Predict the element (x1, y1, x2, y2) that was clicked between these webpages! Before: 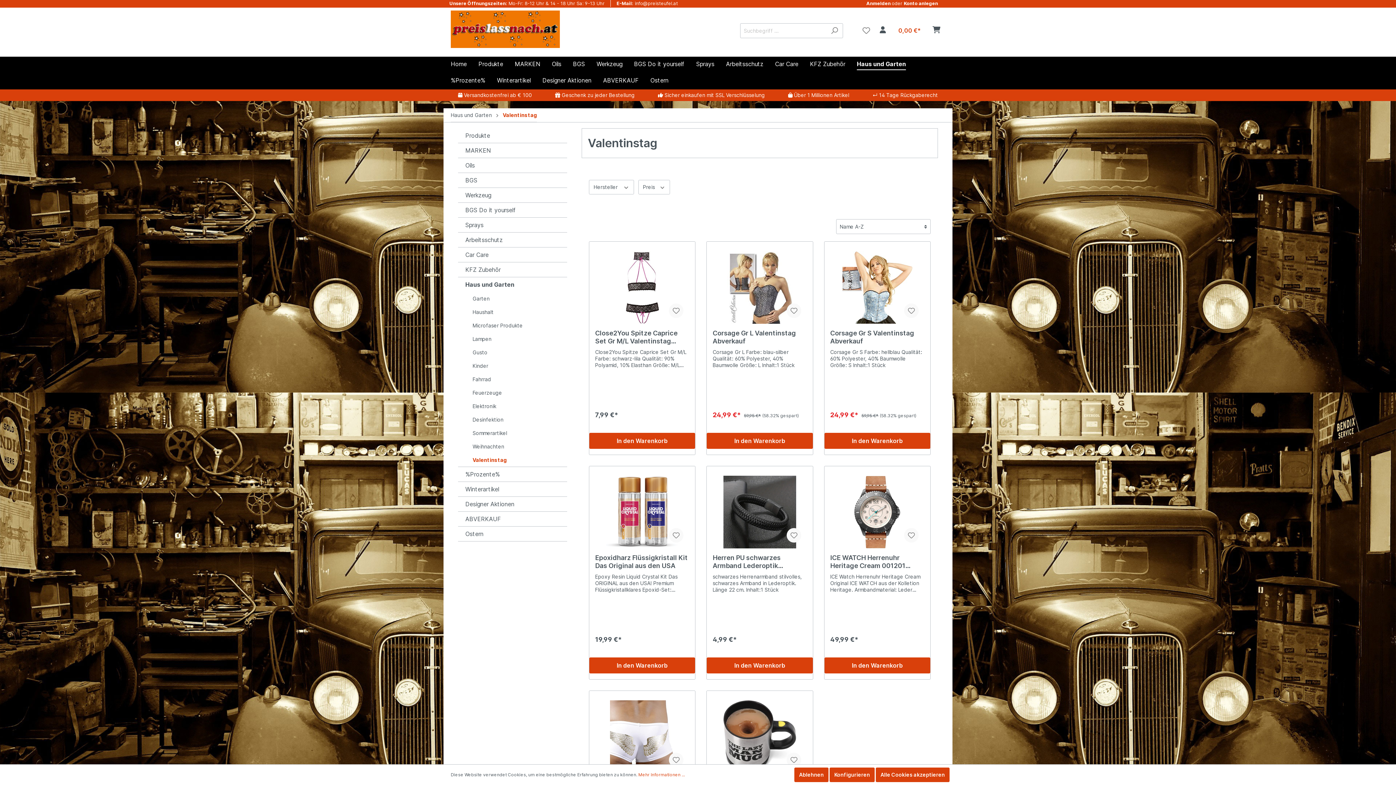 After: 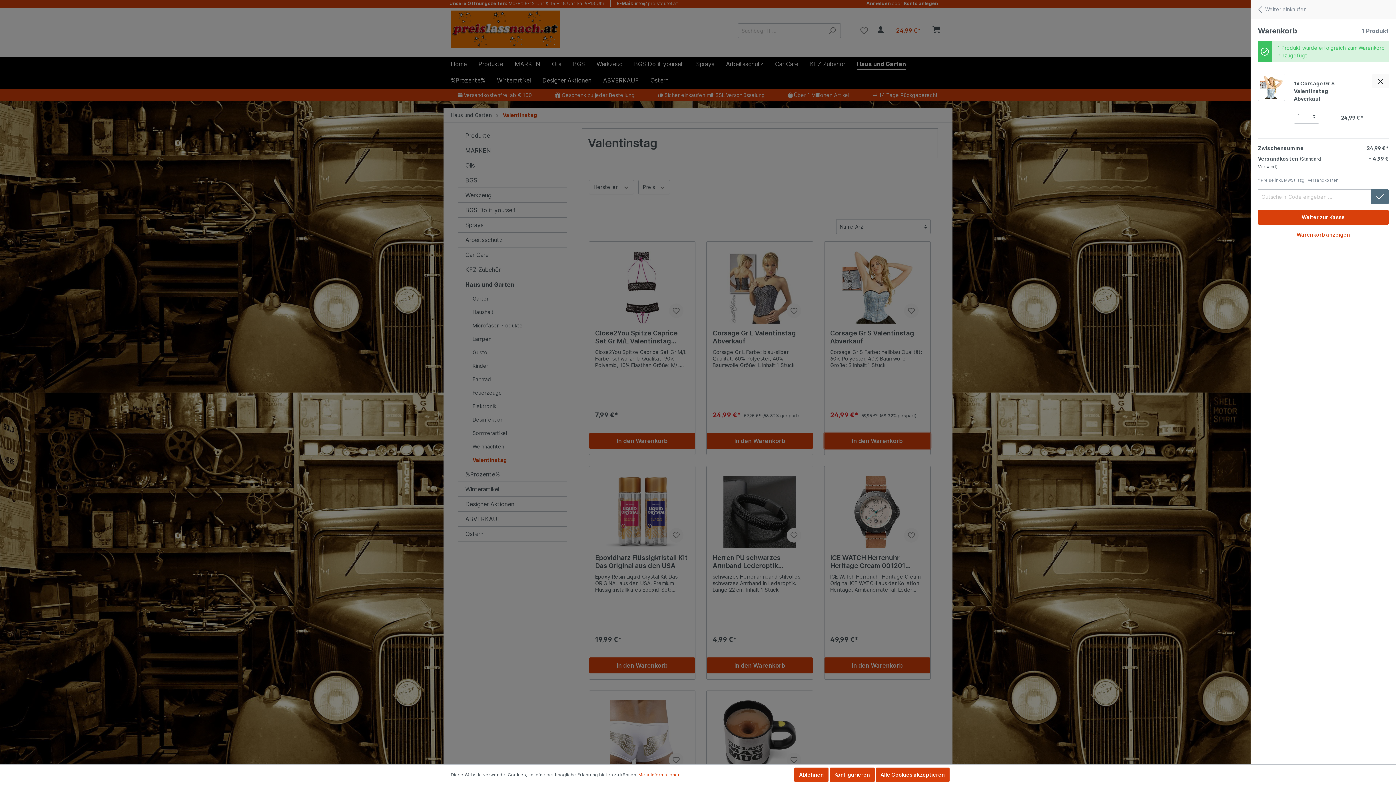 Action: label: In den Warenkorb bbox: (824, 433, 930, 449)